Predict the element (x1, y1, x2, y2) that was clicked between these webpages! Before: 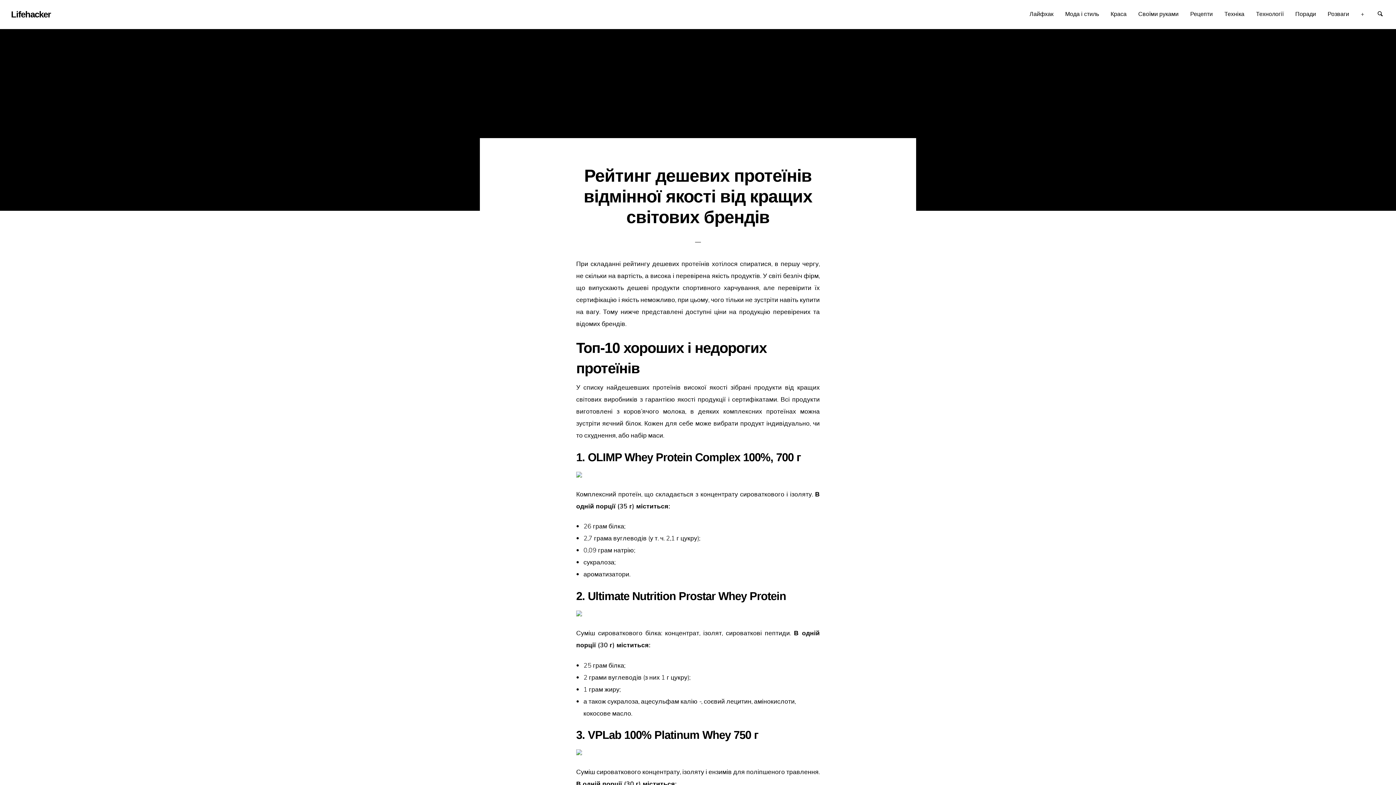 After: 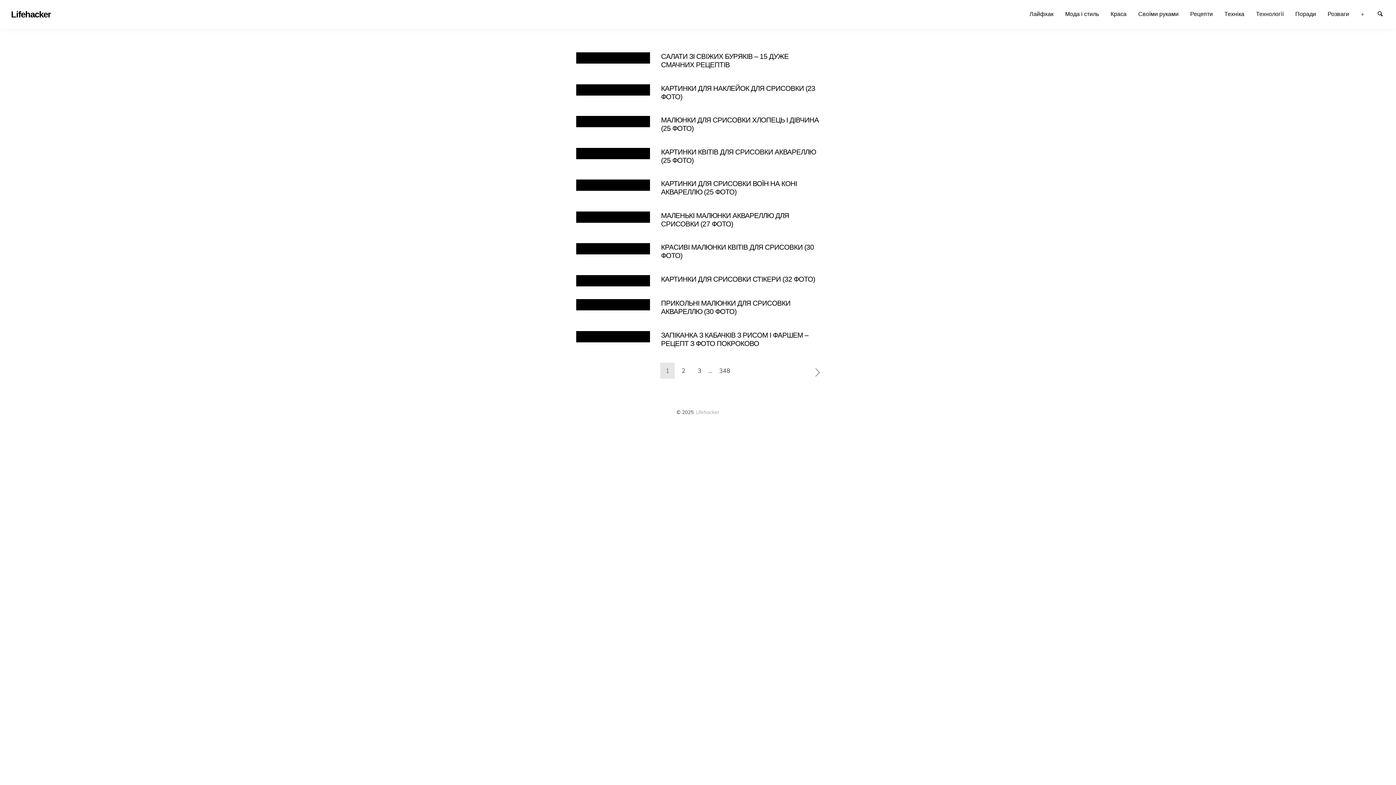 Action: bbox: (5, 11, 56, 18) label: Lifehacker